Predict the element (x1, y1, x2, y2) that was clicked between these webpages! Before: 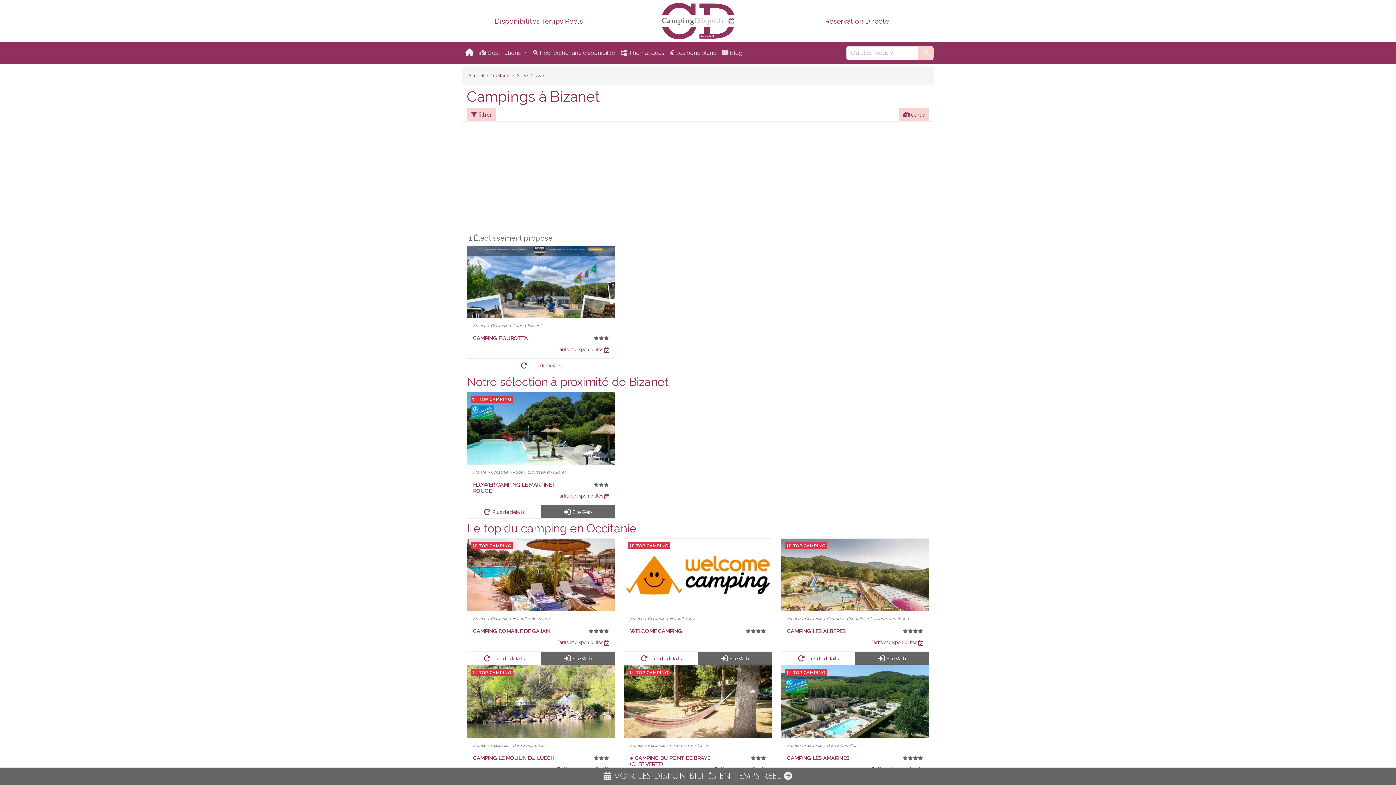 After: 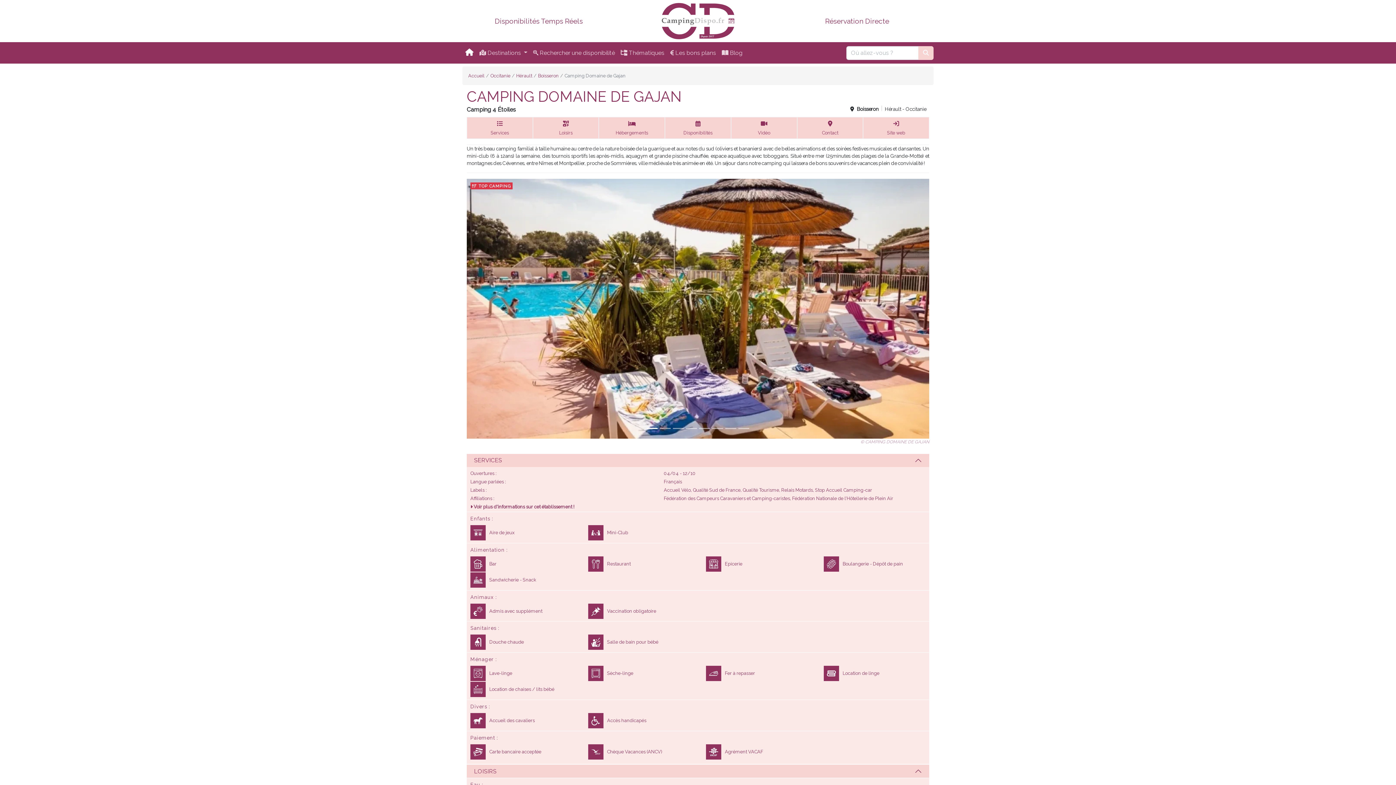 Action: bbox: (473, 628, 560, 638) label: CAMPING DOMAINE DE GAJAN